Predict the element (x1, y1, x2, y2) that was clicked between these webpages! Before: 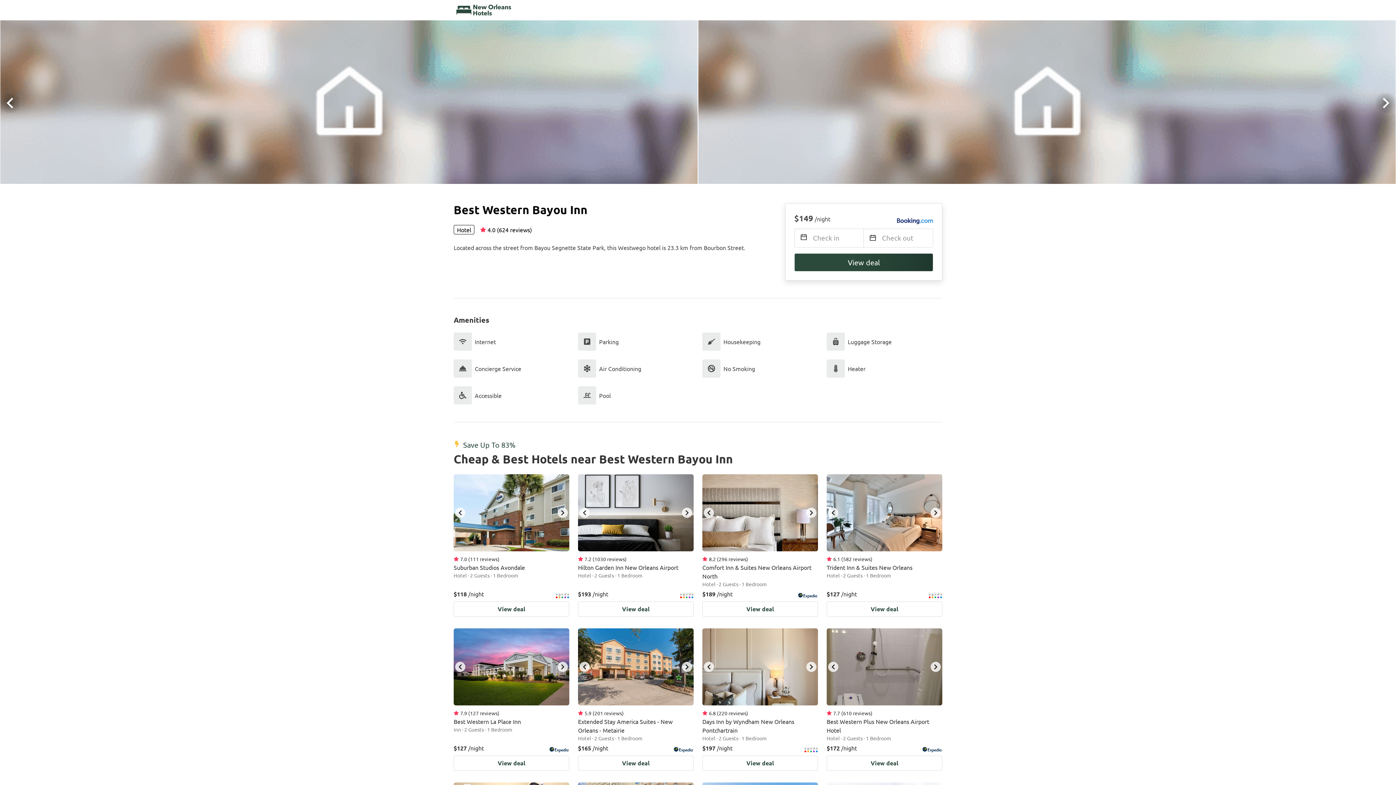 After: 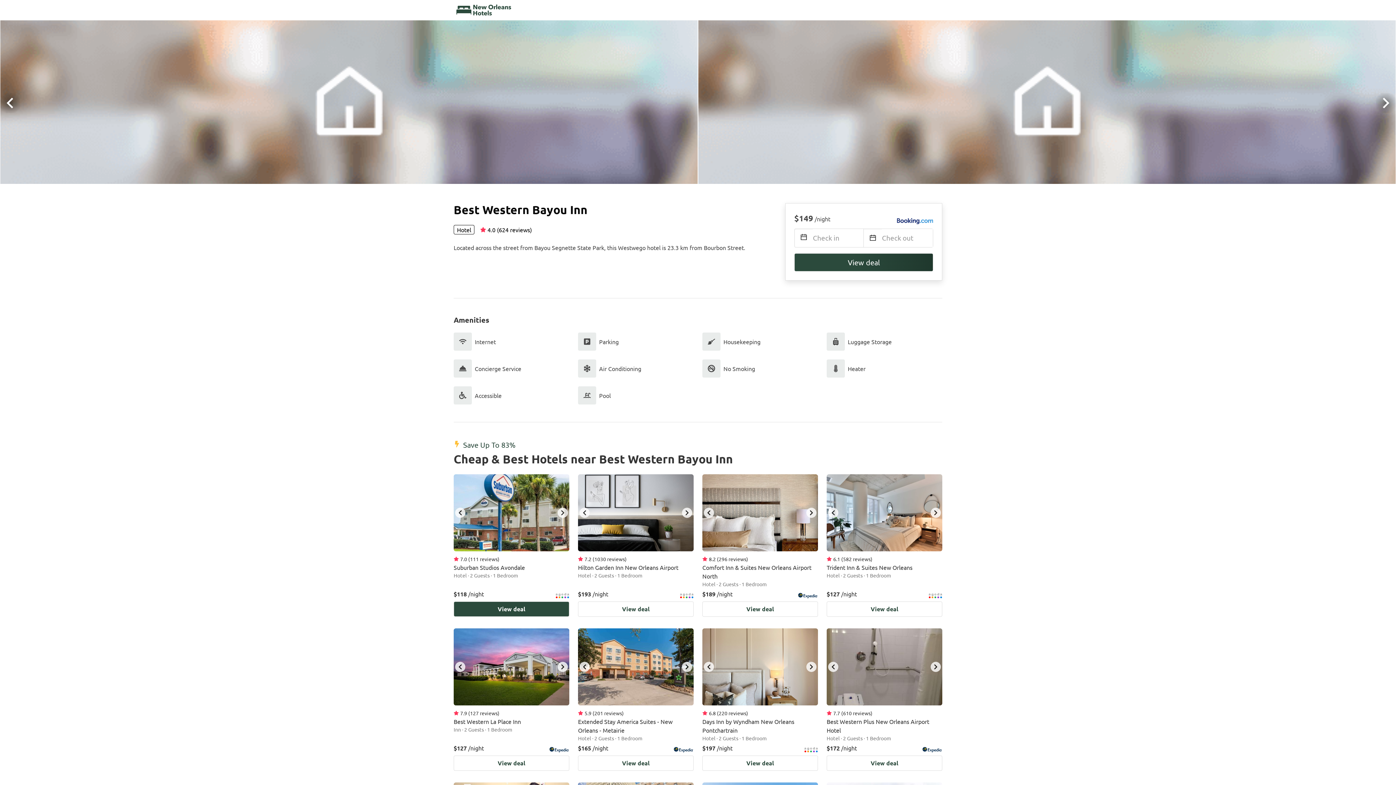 Action: label: next bbox: (557, 508, 568, 518)